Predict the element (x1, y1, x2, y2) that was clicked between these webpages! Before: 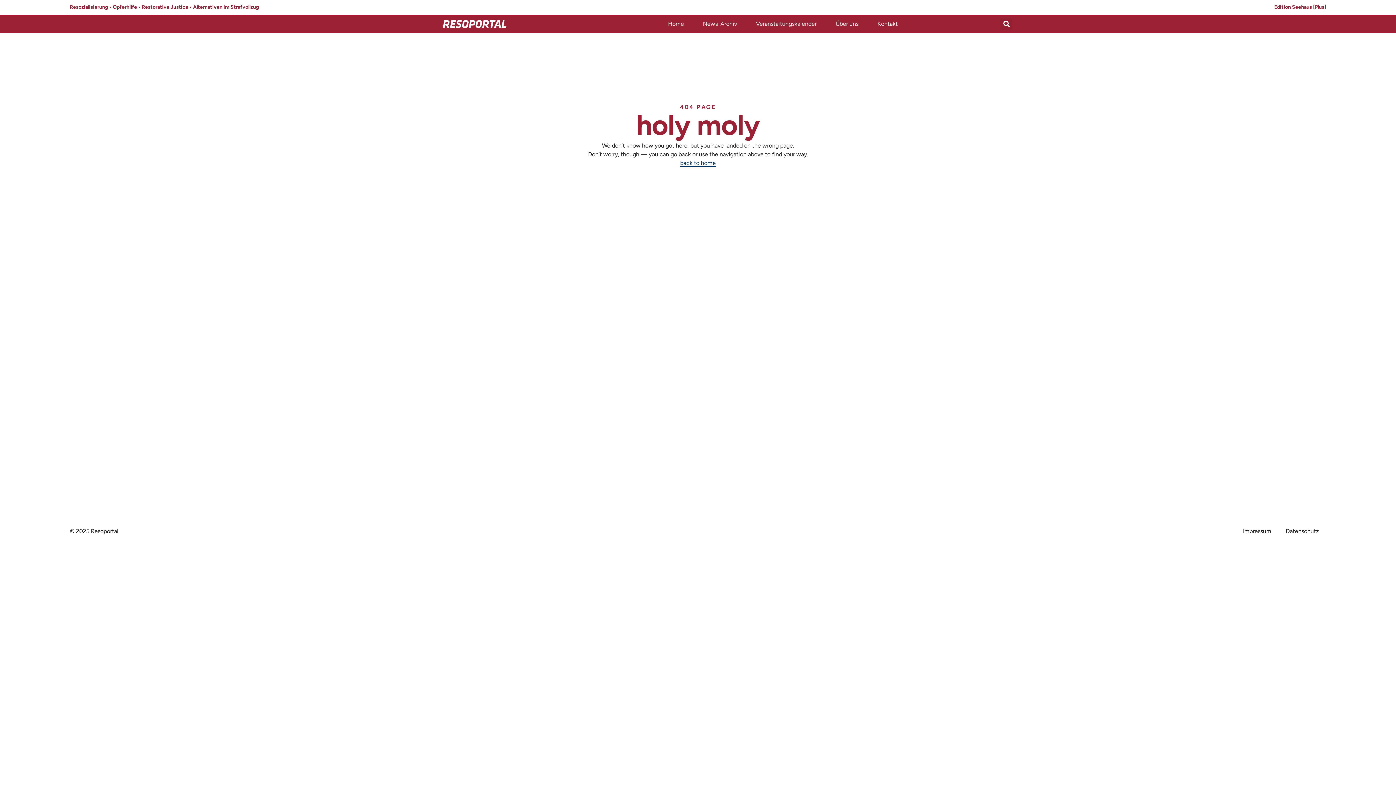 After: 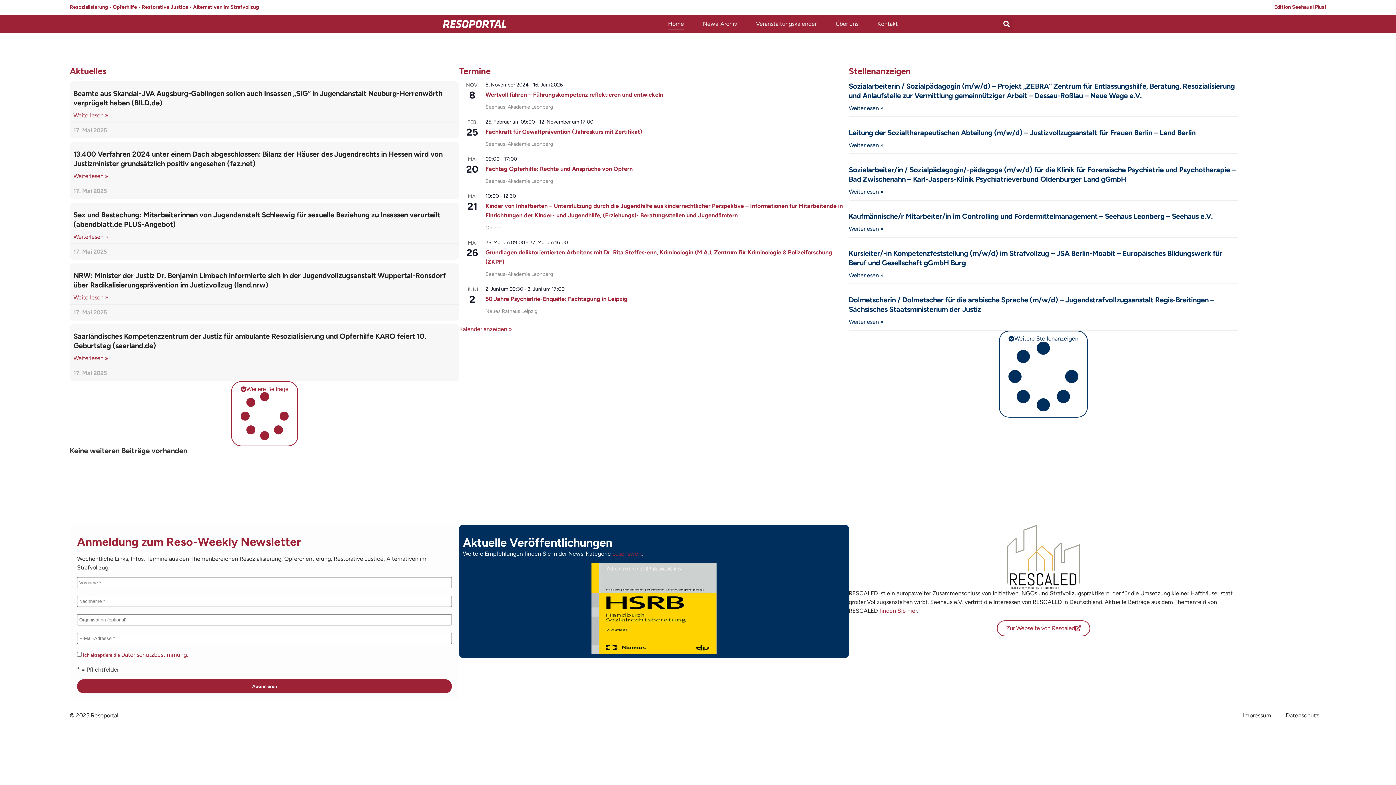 Action: label: Home bbox: (668, 18, 684, 29)